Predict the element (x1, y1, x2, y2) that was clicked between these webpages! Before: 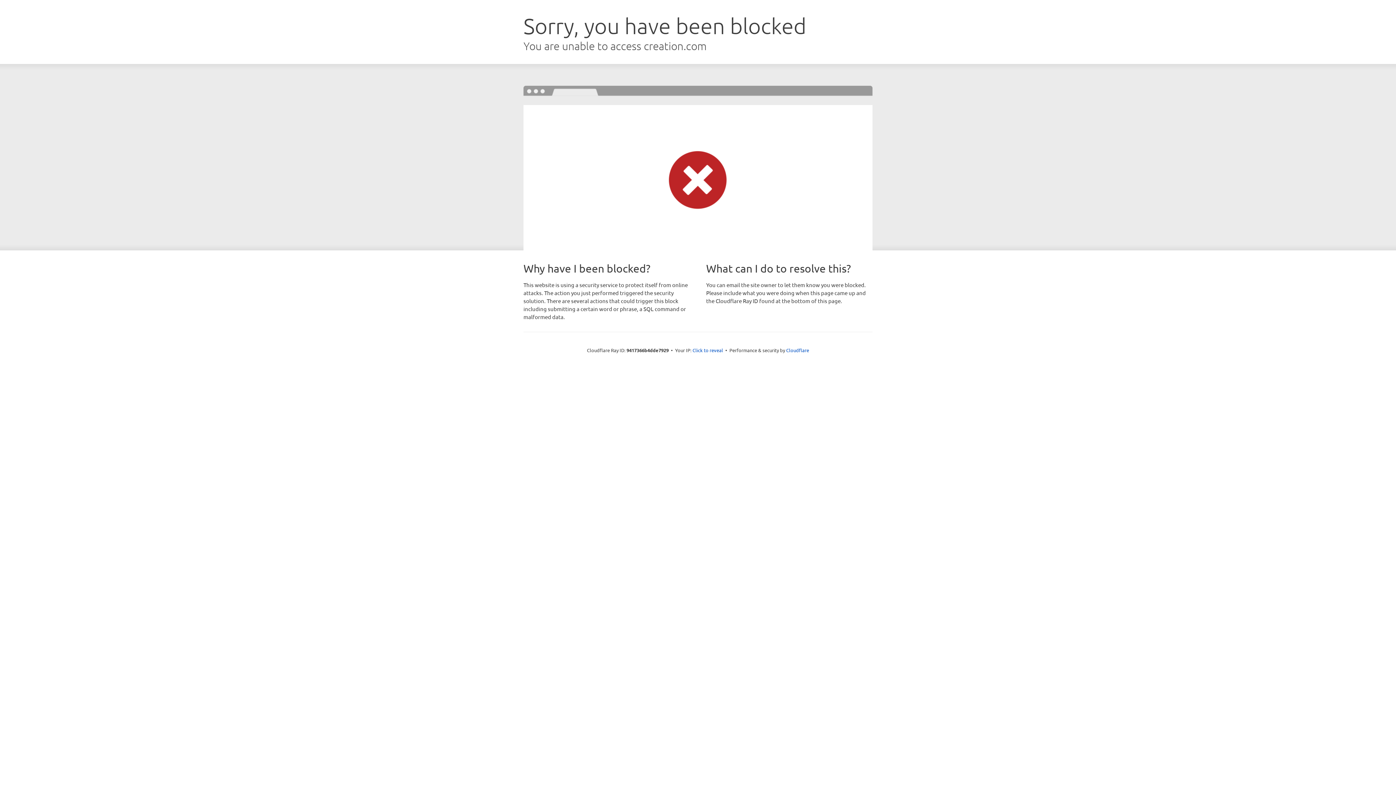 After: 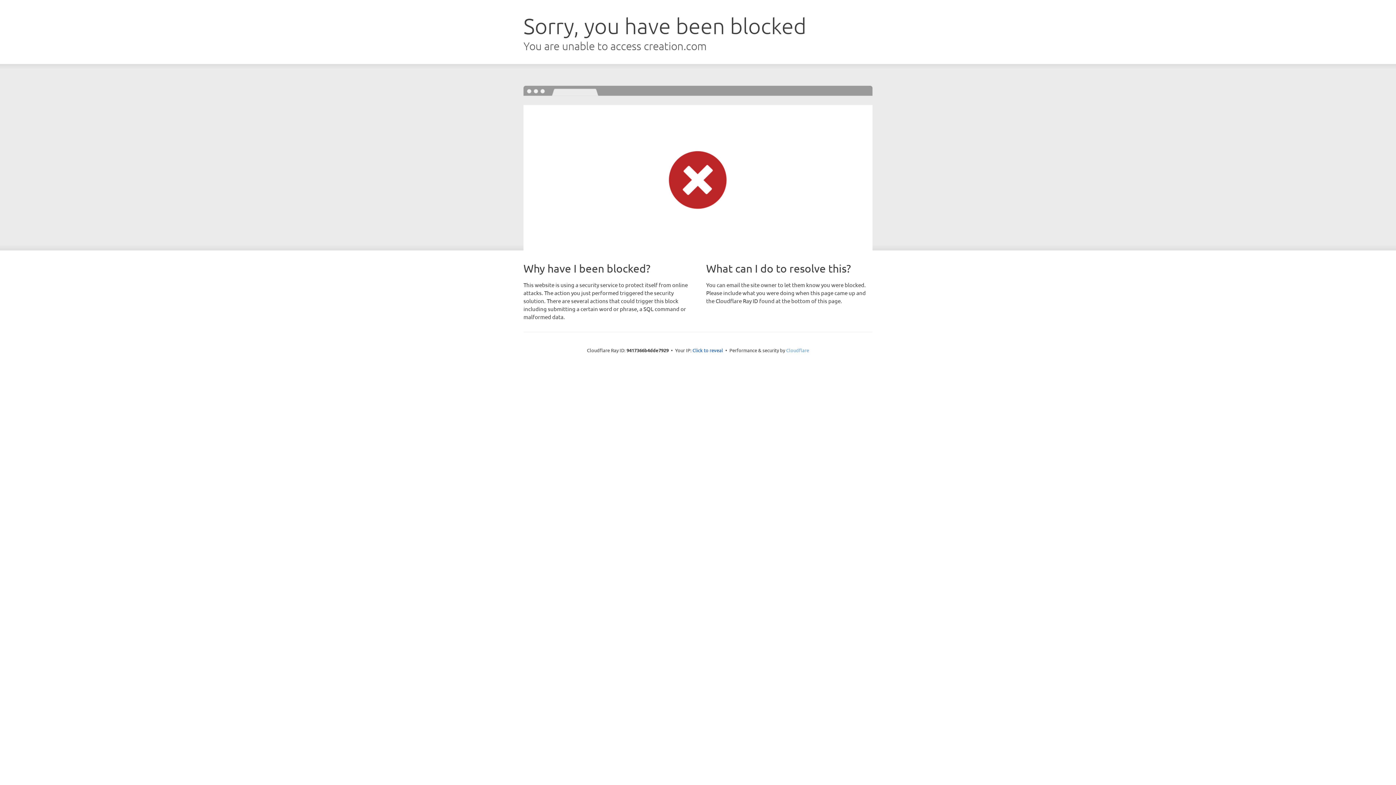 Action: label: Cloudflare bbox: (786, 347, 809, 353)